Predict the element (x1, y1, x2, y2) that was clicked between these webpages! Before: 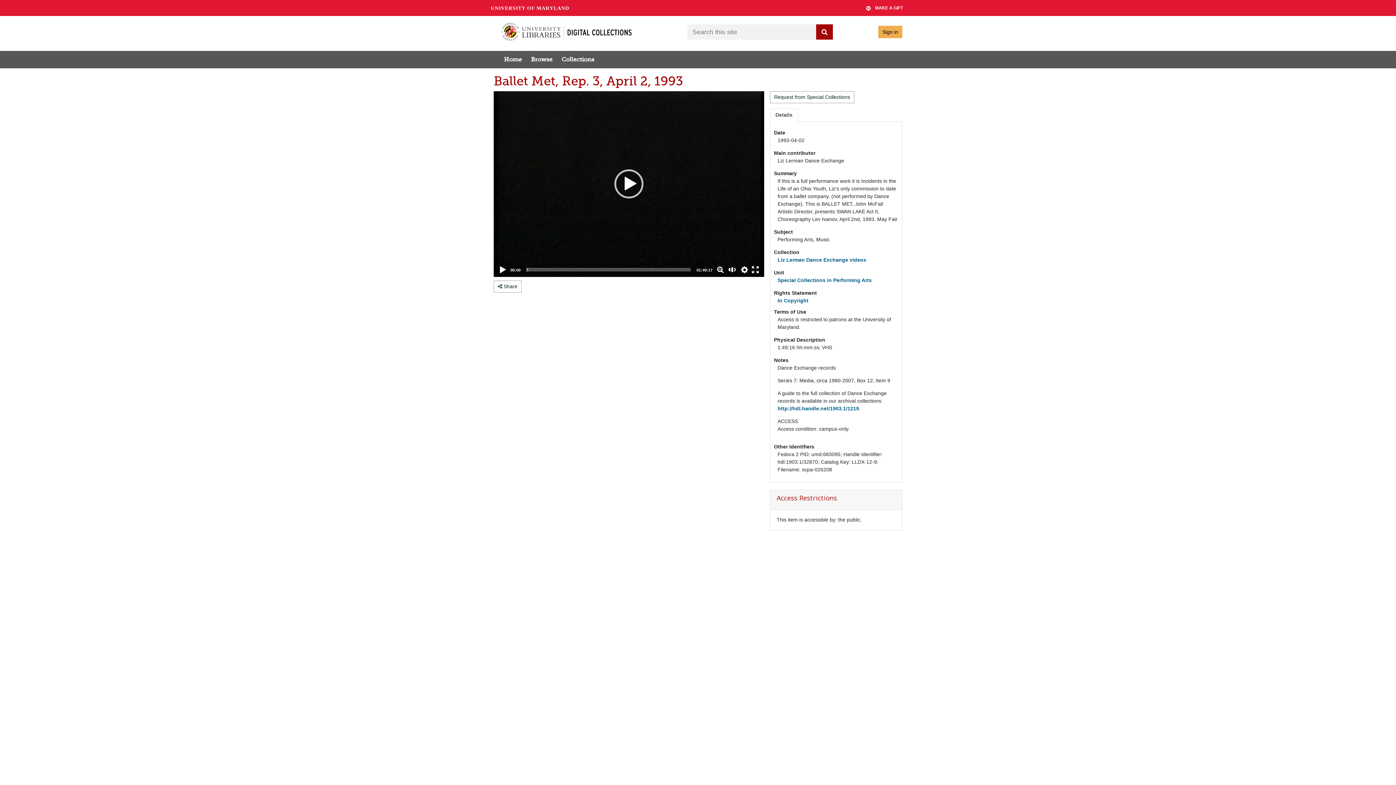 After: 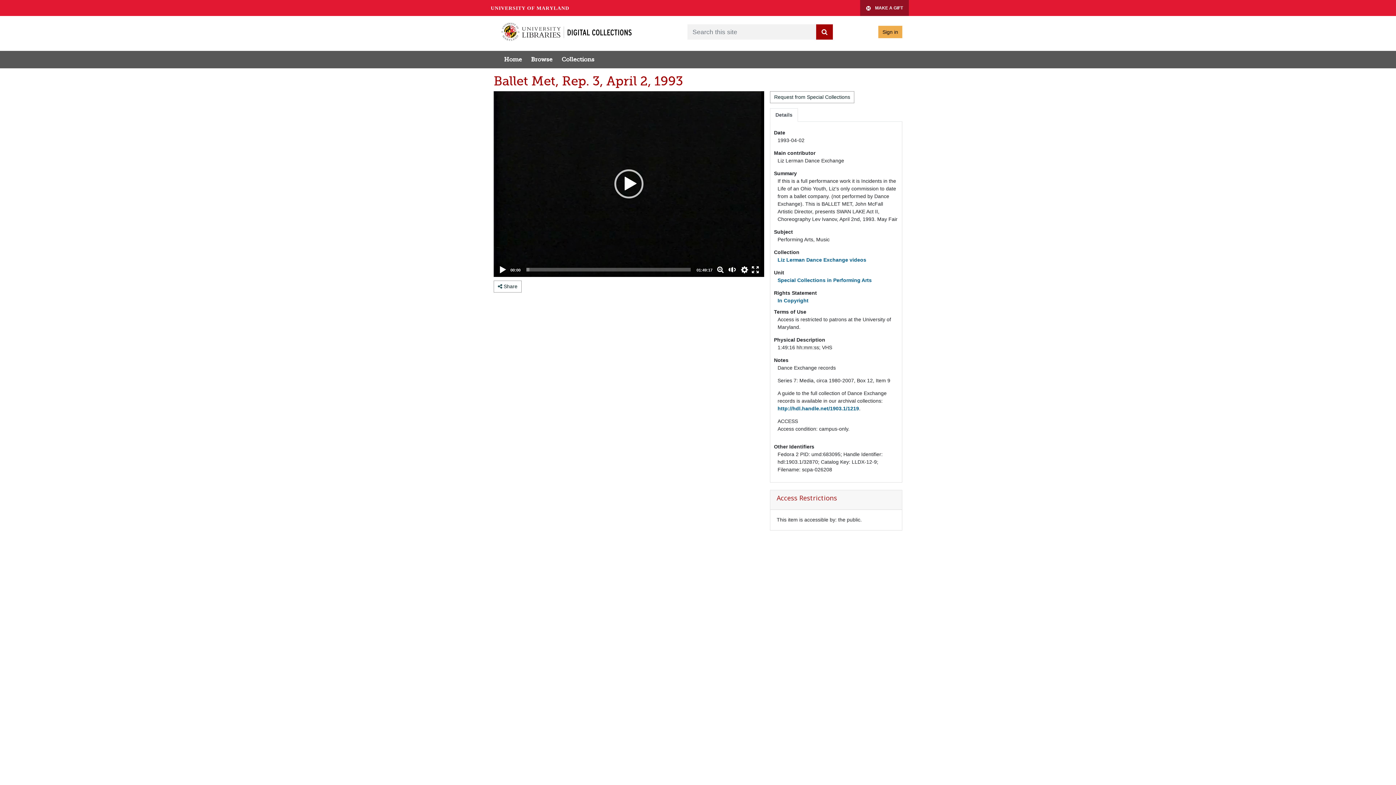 Action: label: MAKE A GIFT bbox: (860, 0, 909, 16)